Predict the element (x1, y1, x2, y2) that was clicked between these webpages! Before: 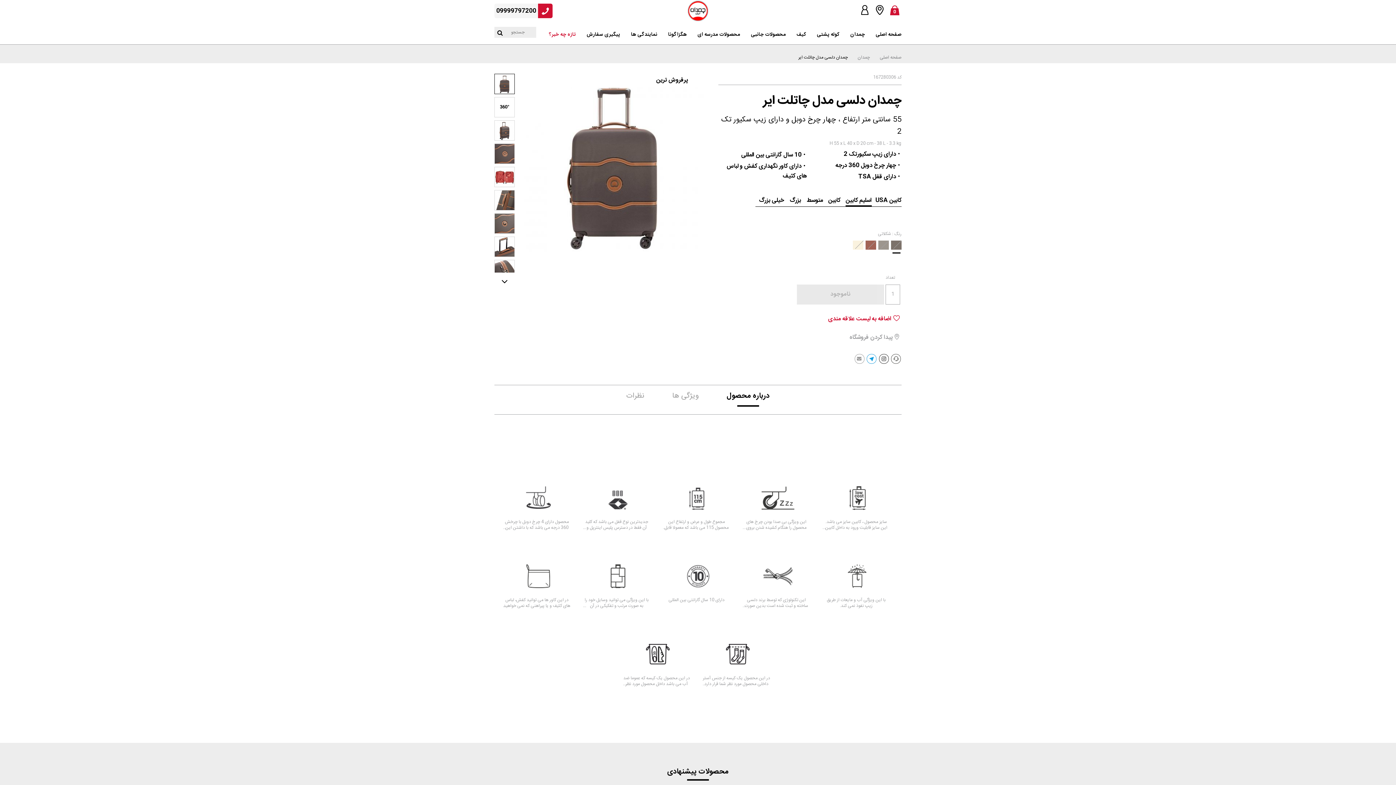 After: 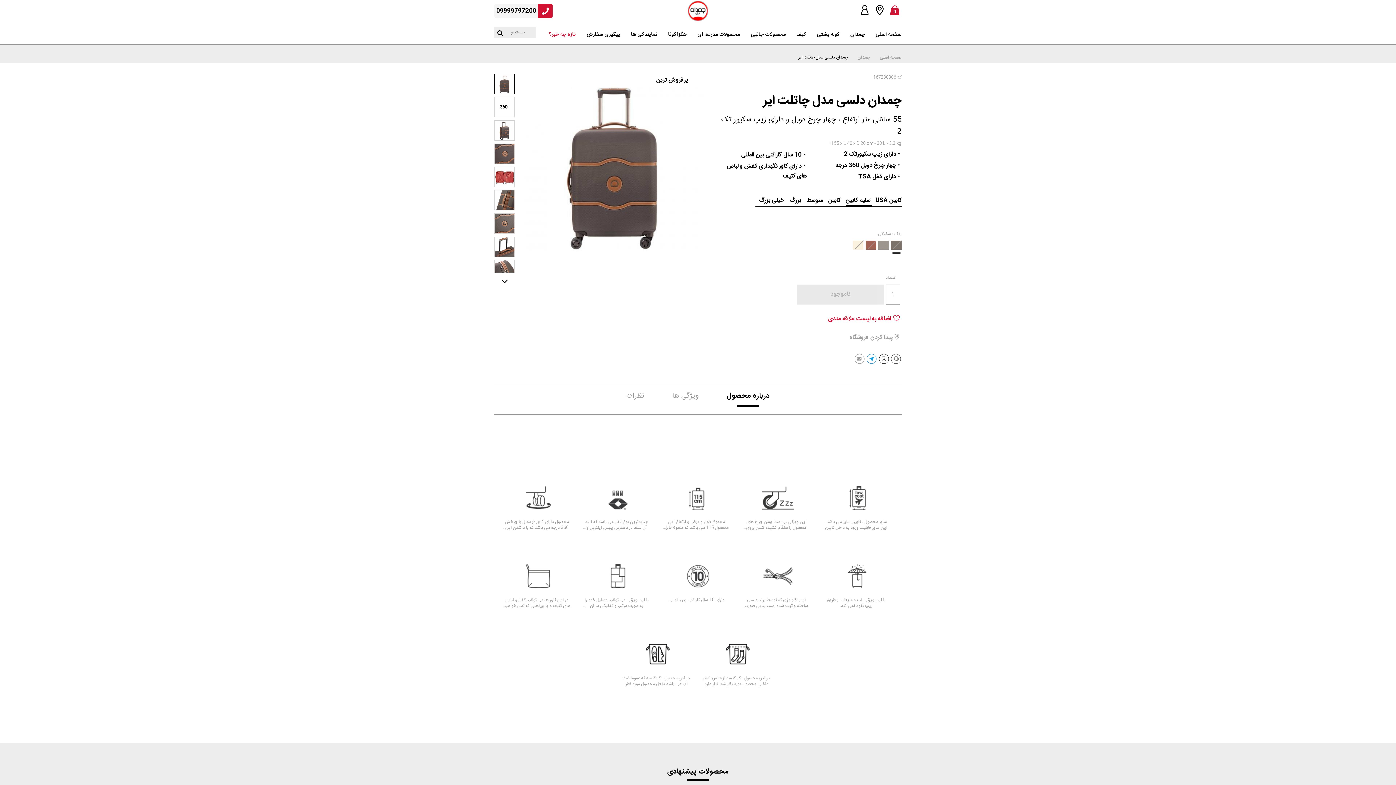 Action: label: درباره محصول bbox: (719, 385, 777, 407)